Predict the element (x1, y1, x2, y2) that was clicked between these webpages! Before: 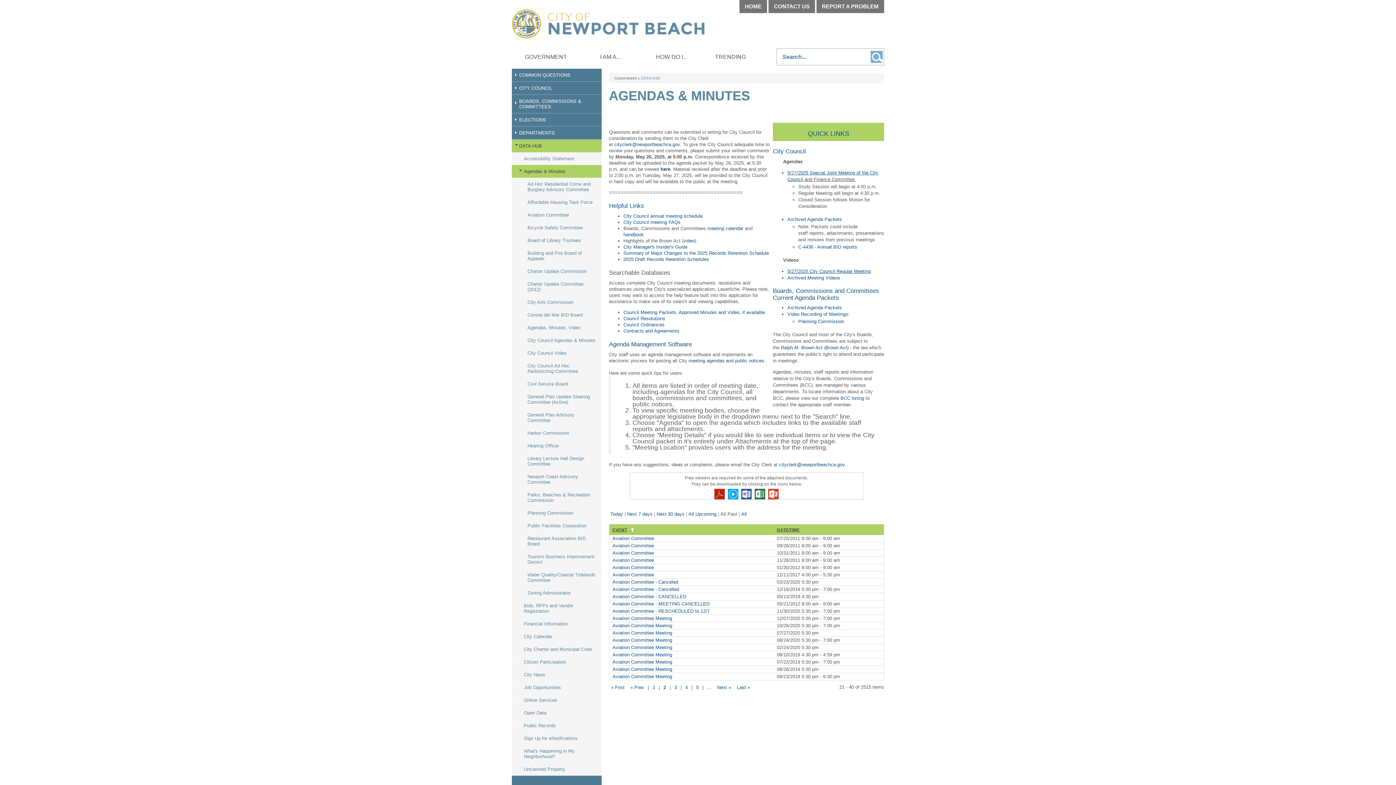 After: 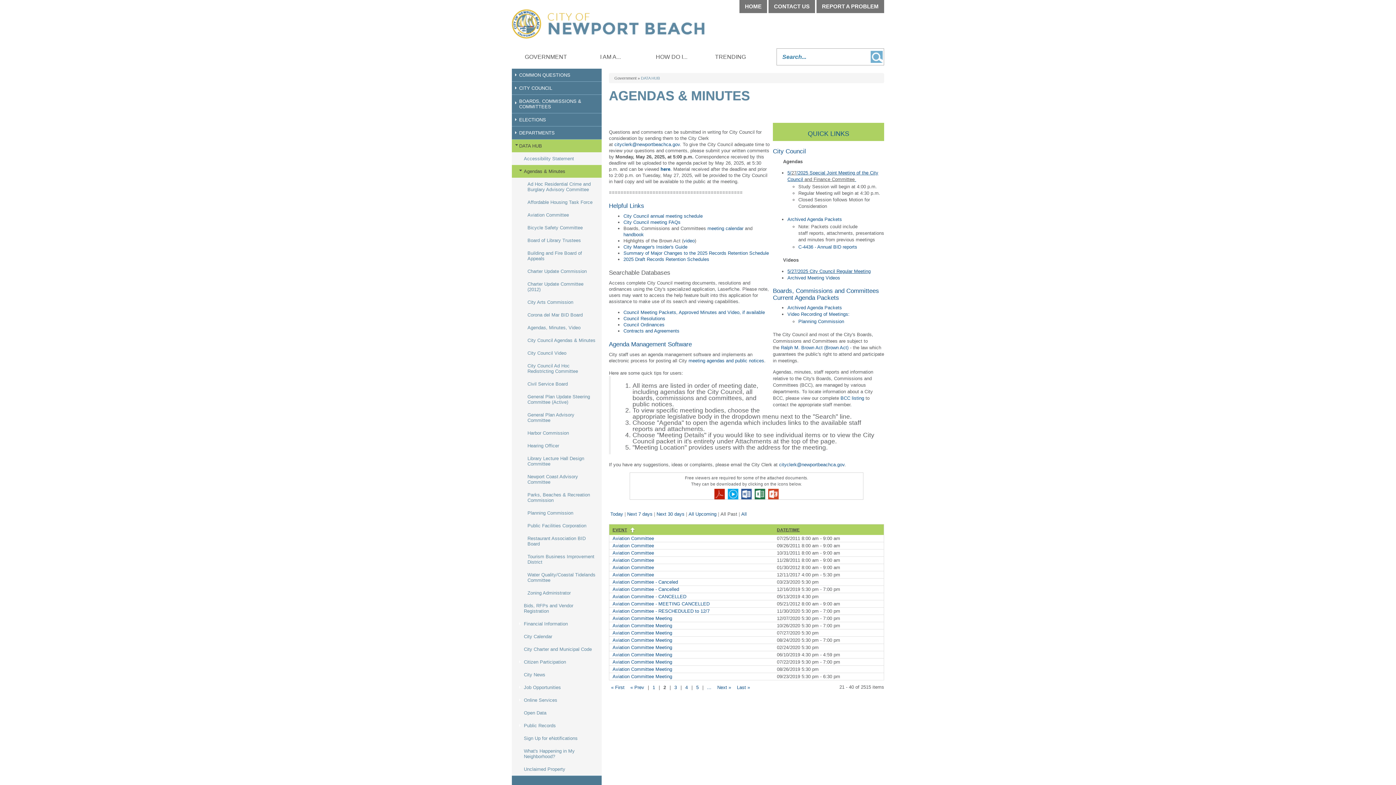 Action: bbox: (512, 681, 524, 694) label: side-navigation